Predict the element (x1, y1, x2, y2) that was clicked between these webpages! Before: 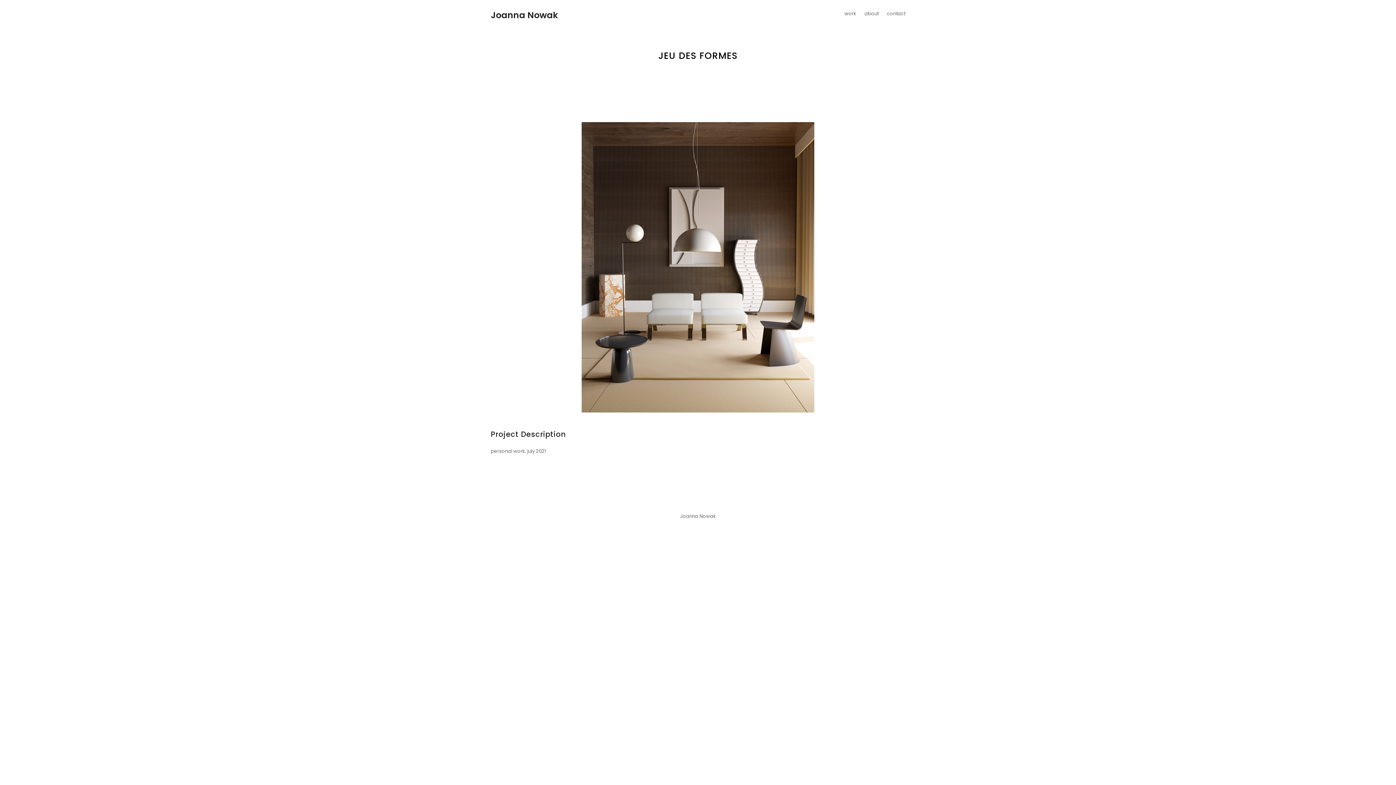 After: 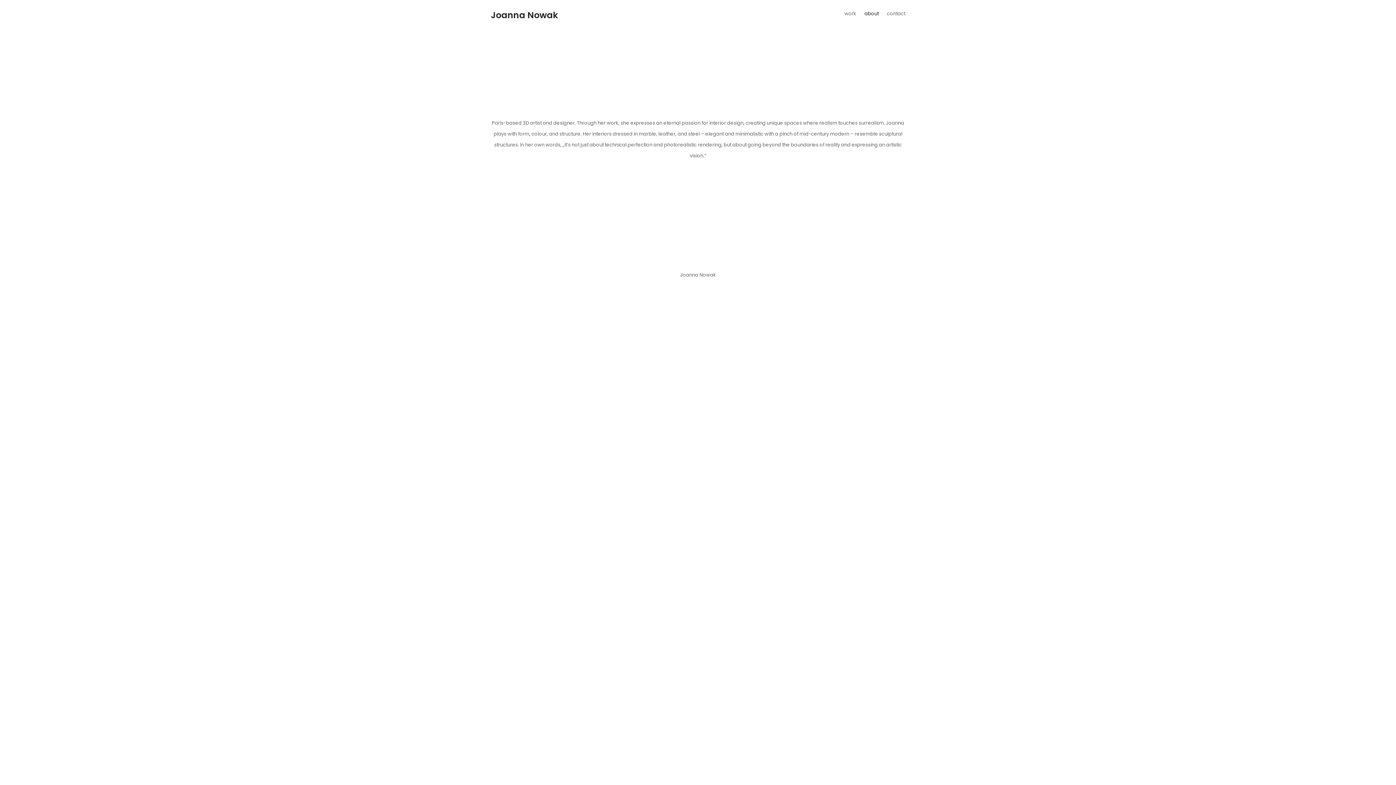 Action: label: about bbox: (861, 0, 882, 27)